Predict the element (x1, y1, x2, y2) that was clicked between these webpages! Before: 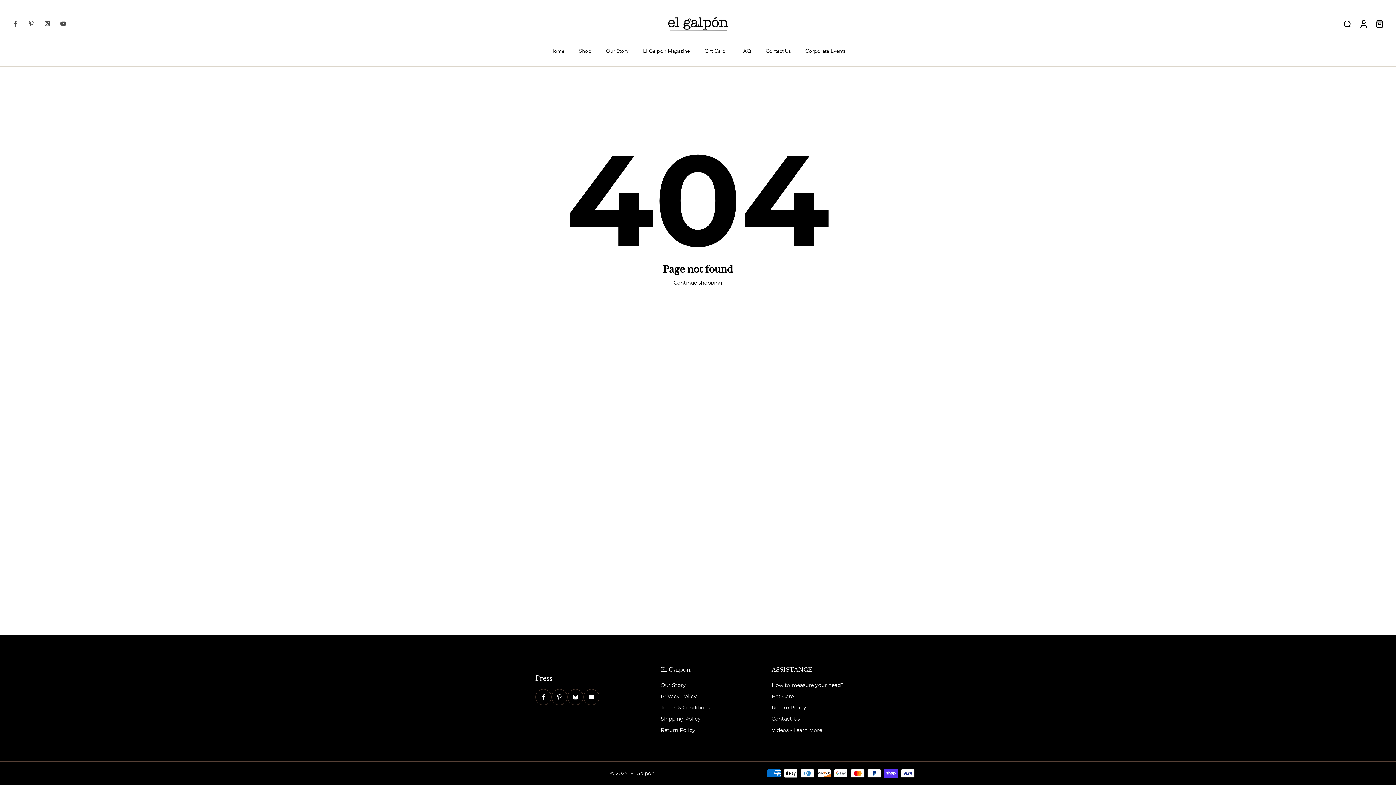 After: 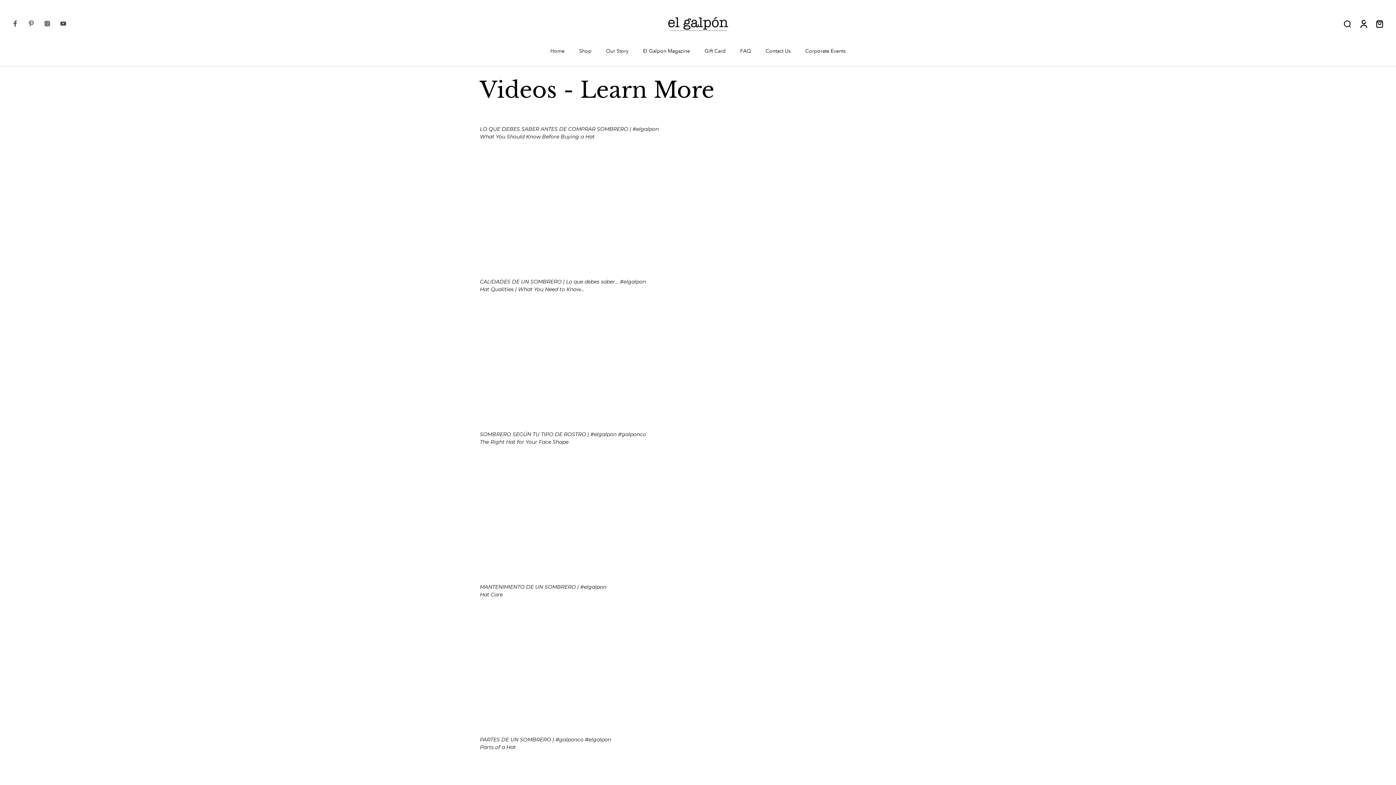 Action: bbox: (771, 727, 822, 734) label: Videos - Learn More